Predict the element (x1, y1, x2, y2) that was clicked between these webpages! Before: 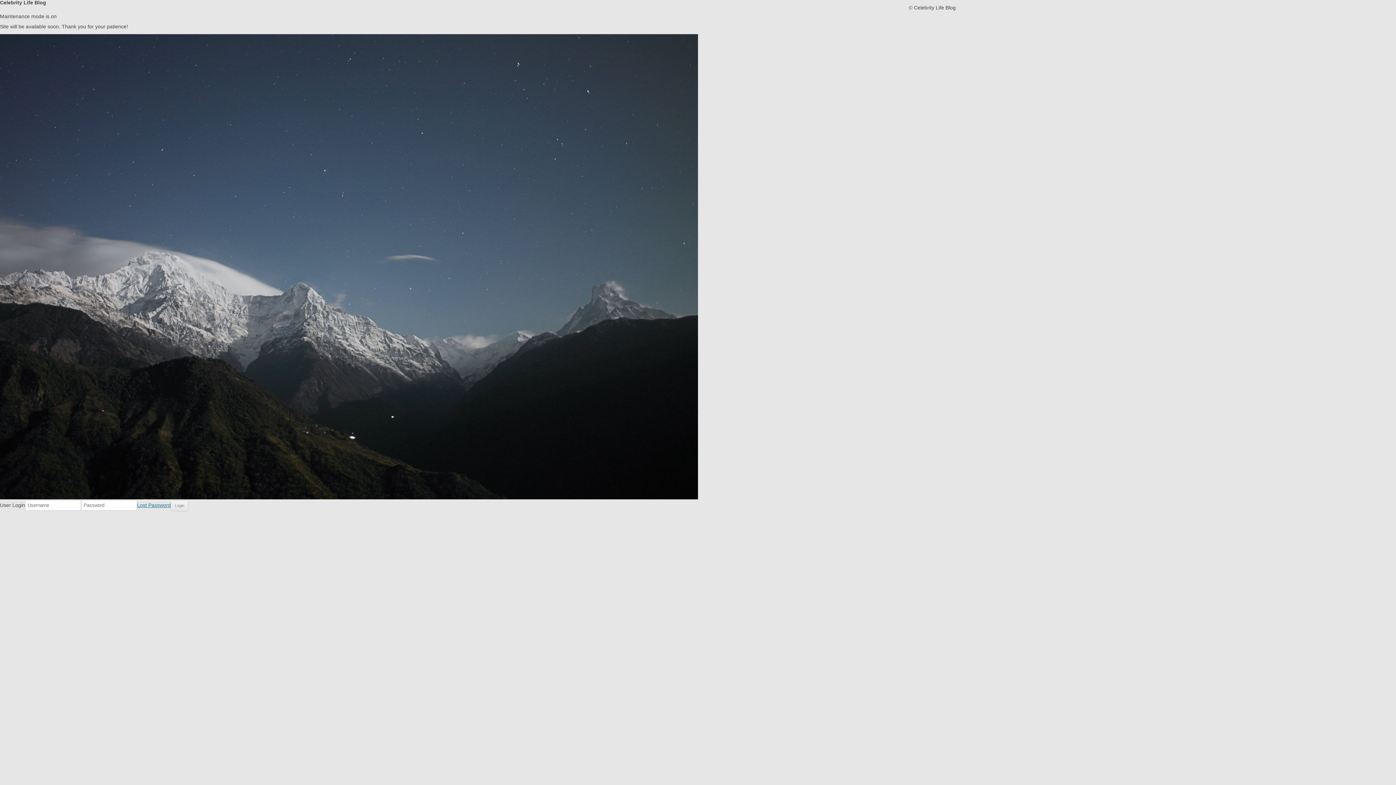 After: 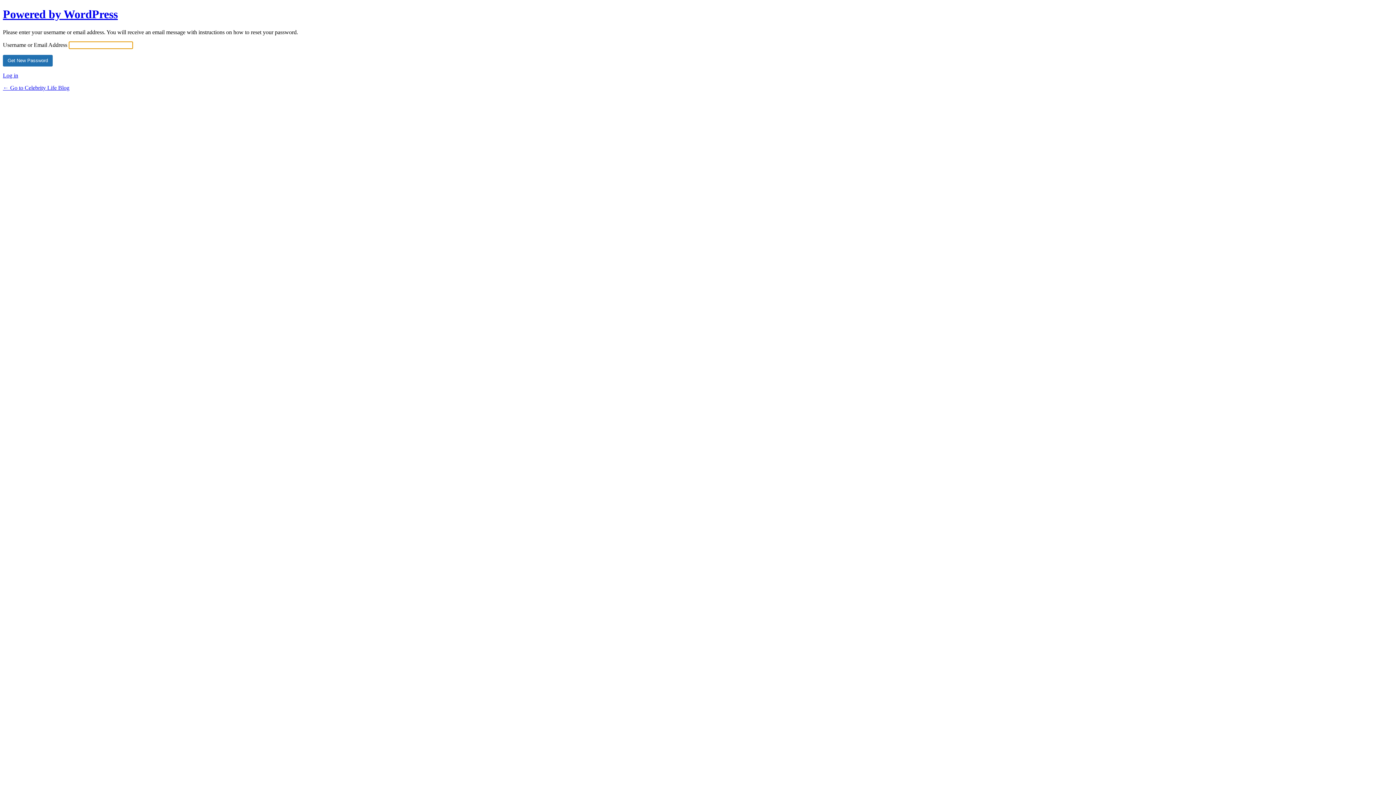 Action: label: Lost Password bbox: (137, 502, 170, 508)